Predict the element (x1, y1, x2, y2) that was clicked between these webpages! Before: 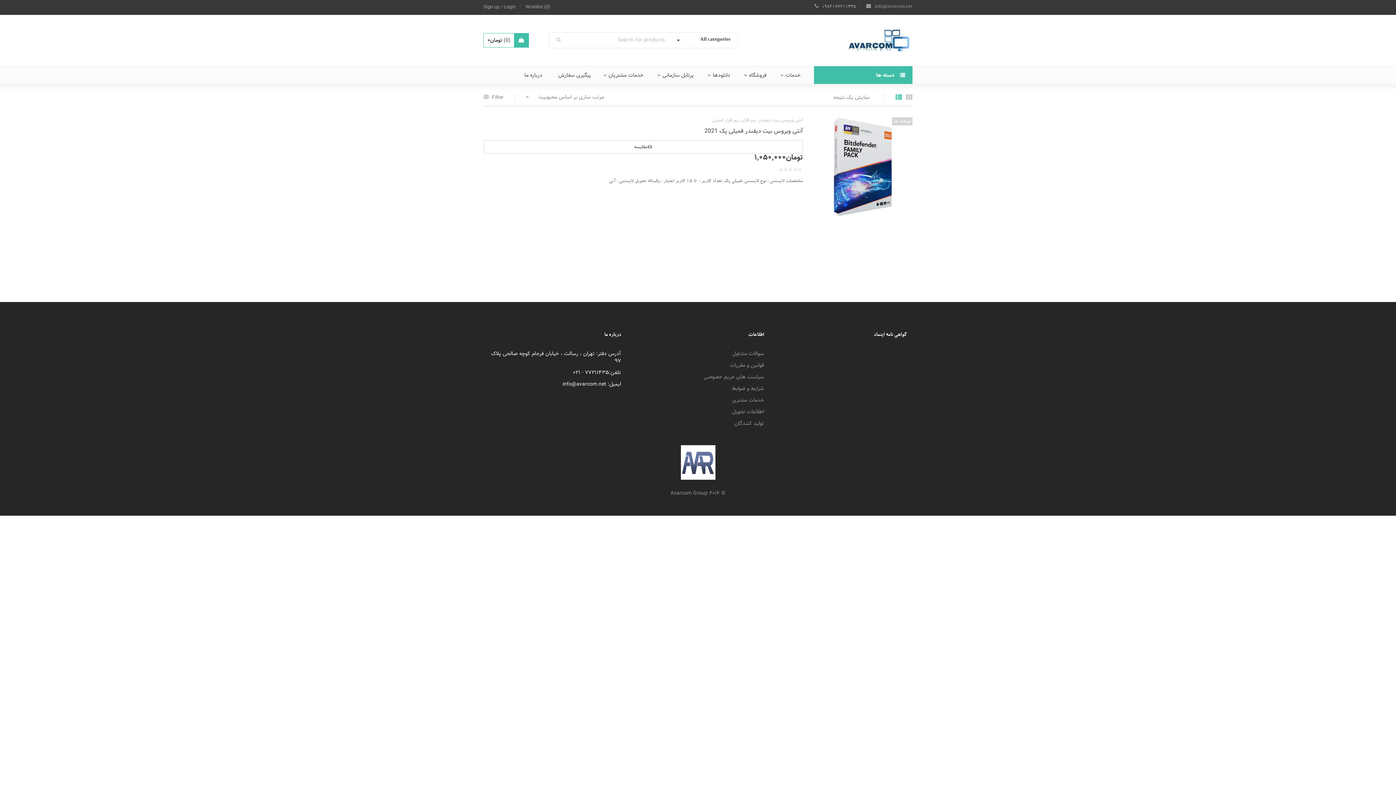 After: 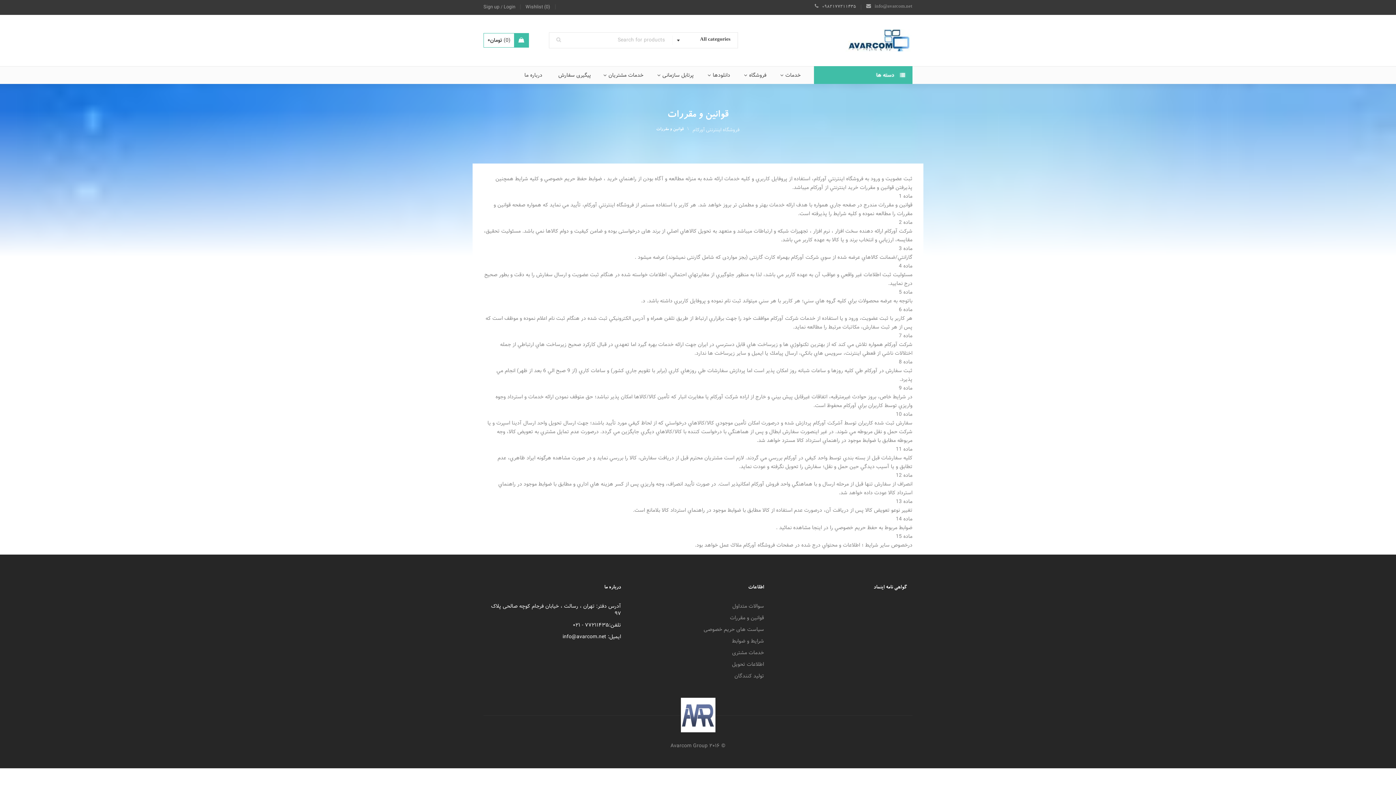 Action: bbox: (730, 361, 764, 369) label: قوانین و مقررات